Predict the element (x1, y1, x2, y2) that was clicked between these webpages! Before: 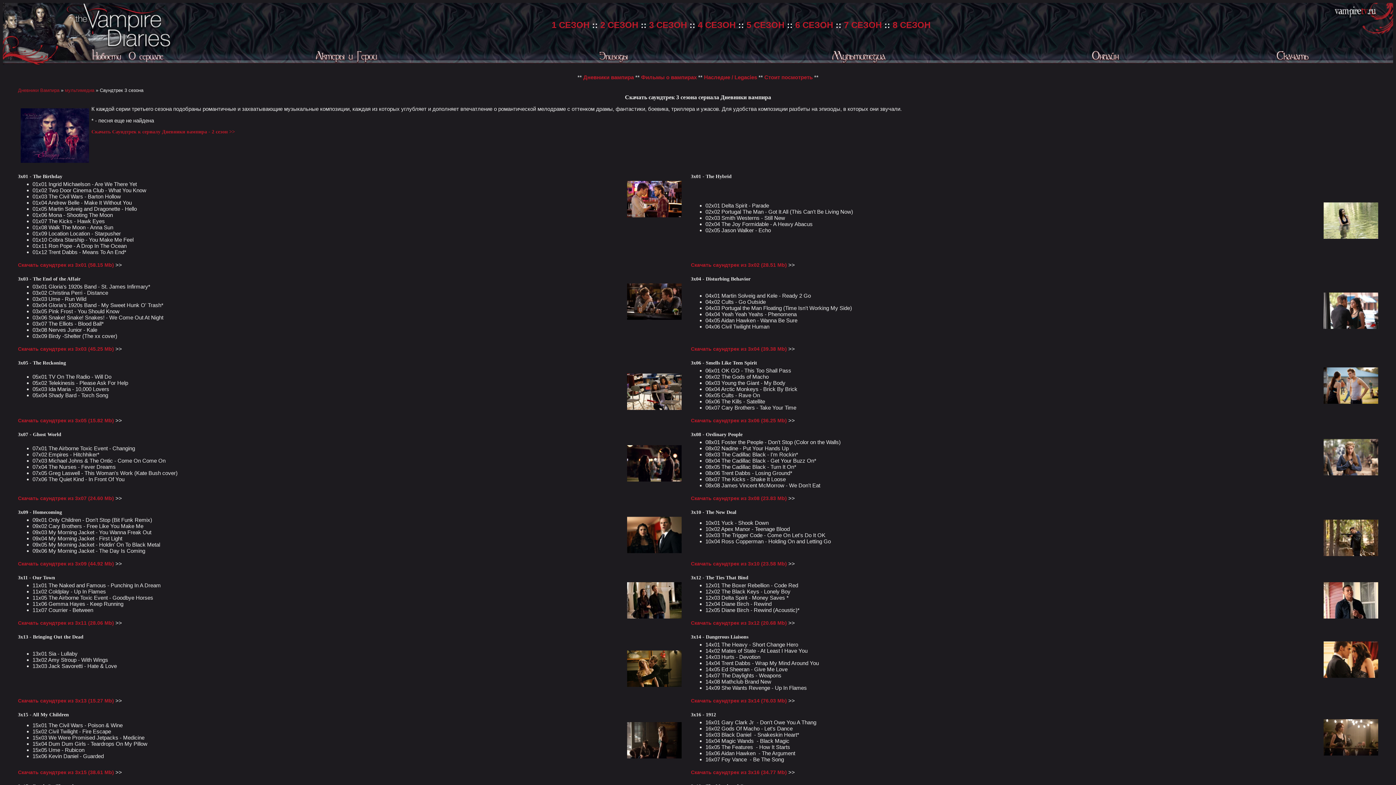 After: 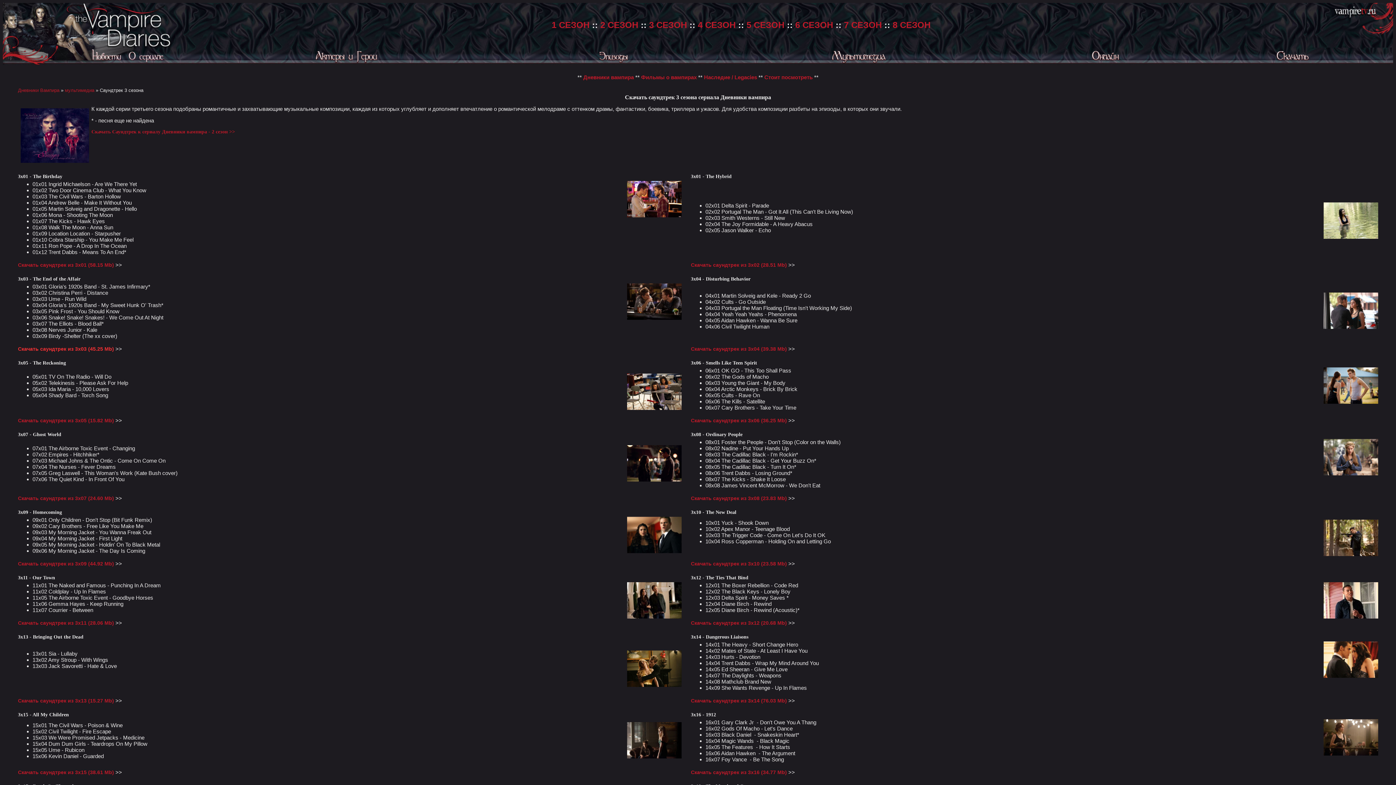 Action: label: Скачать саундтрек из 3x03 (45.25 Mb) bbox: (18, 346, 114, 352)